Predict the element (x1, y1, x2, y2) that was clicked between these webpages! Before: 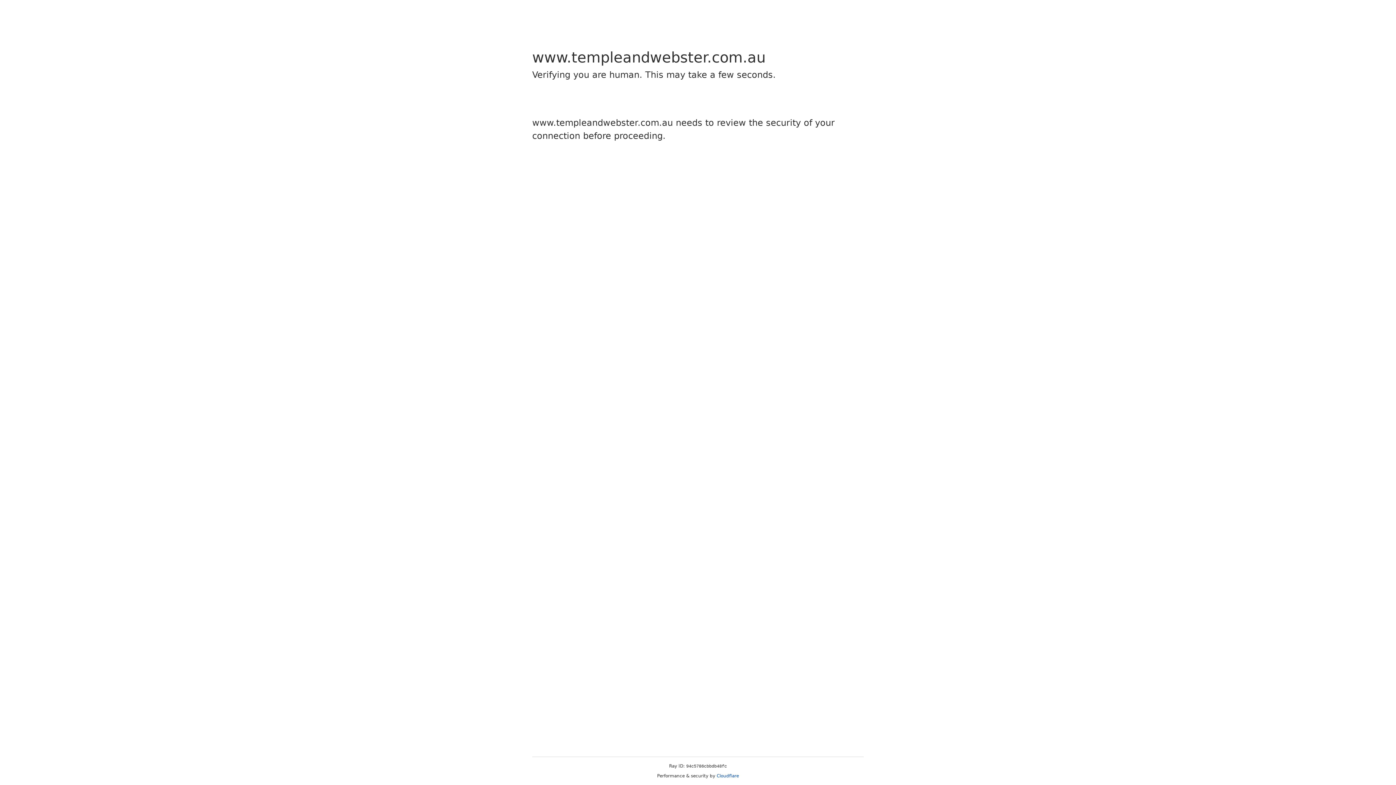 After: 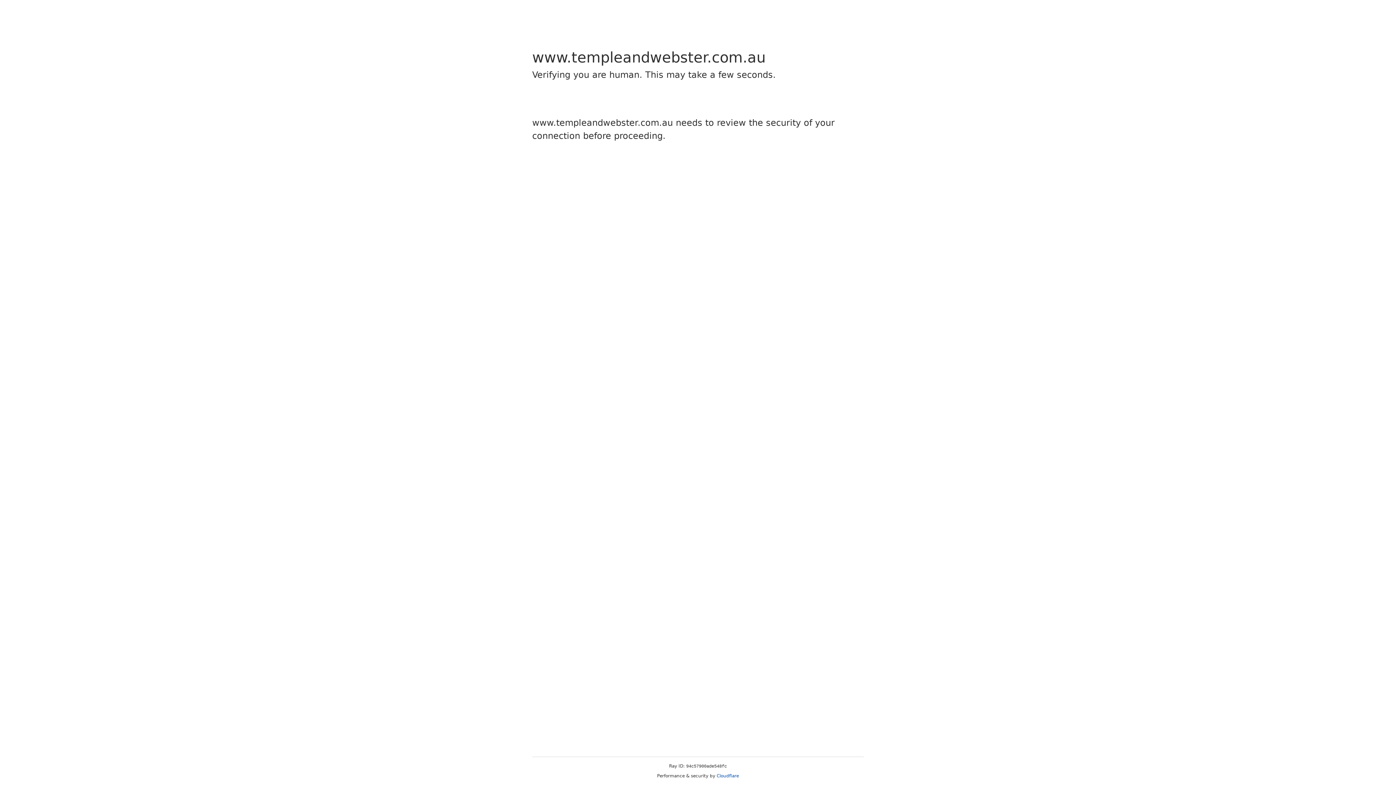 Action: label: Cloudflare bbox: (716, 773, 739, 778)